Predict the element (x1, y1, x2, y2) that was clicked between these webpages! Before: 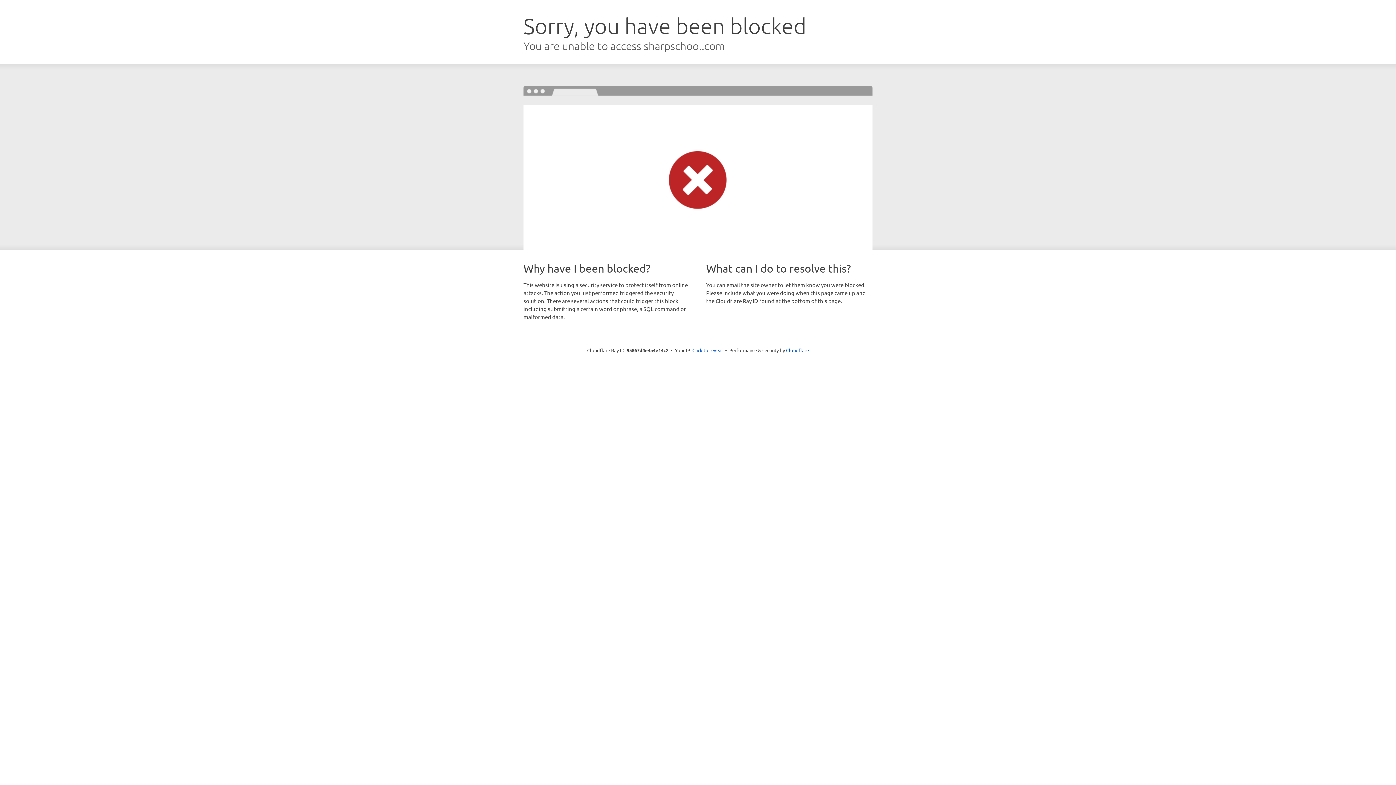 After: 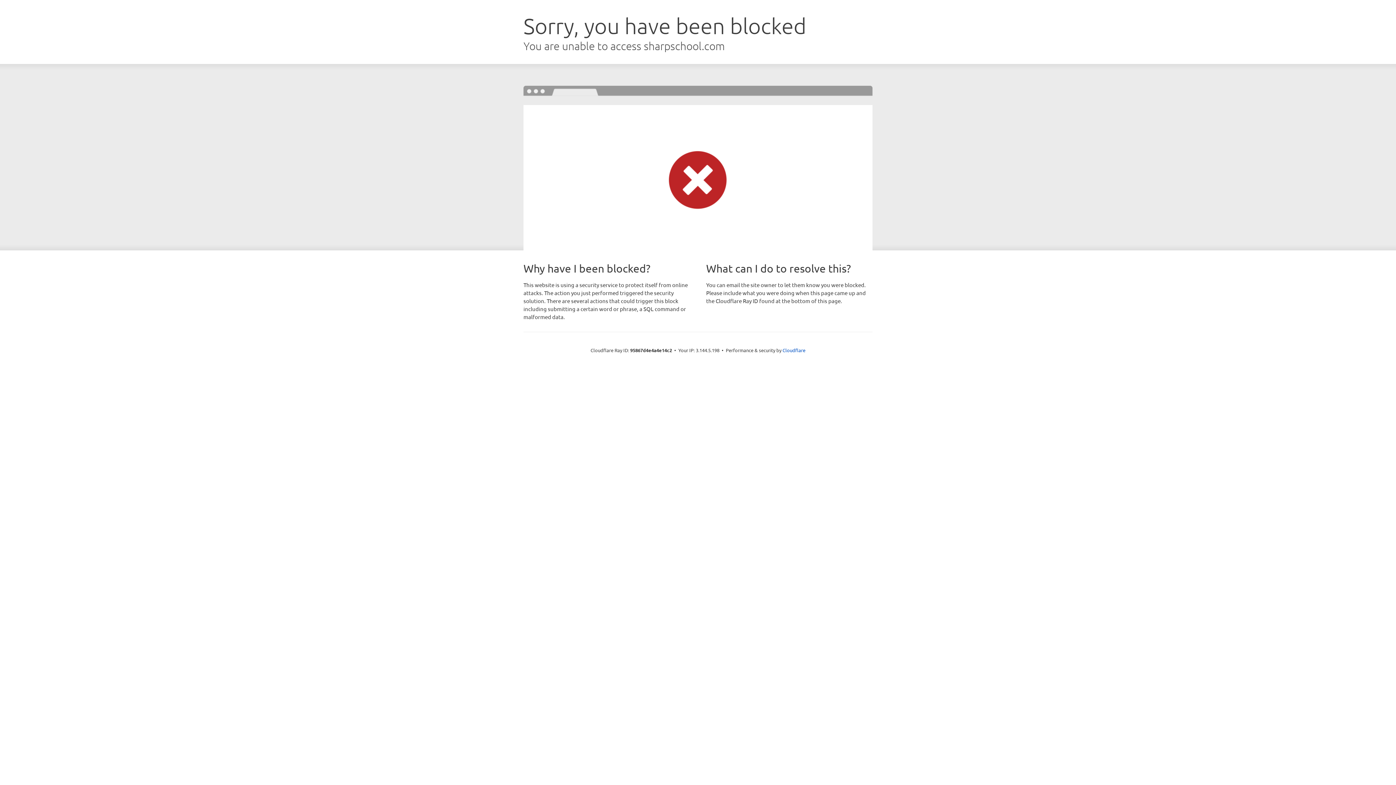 Action: bbox: (692, 346, 723, 353) label: Click to reveal